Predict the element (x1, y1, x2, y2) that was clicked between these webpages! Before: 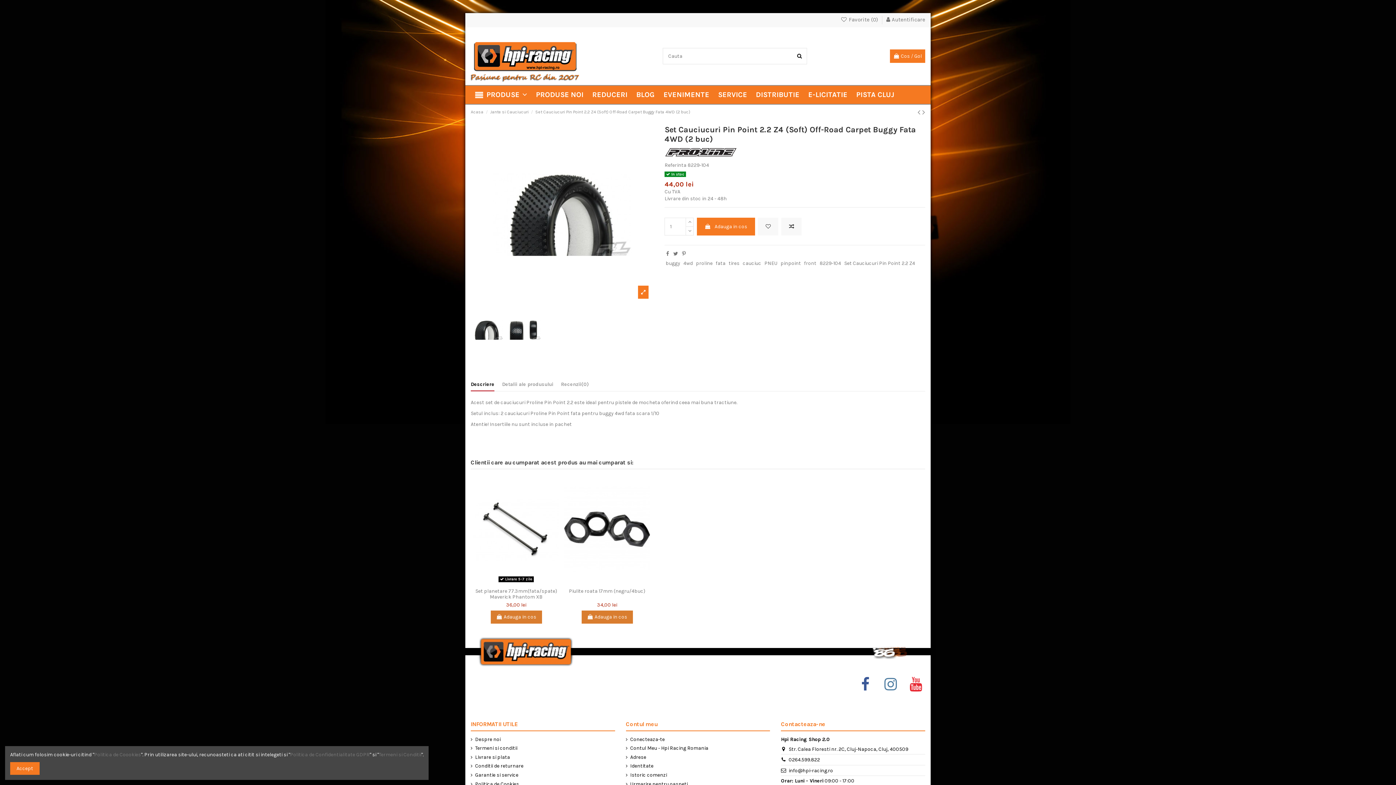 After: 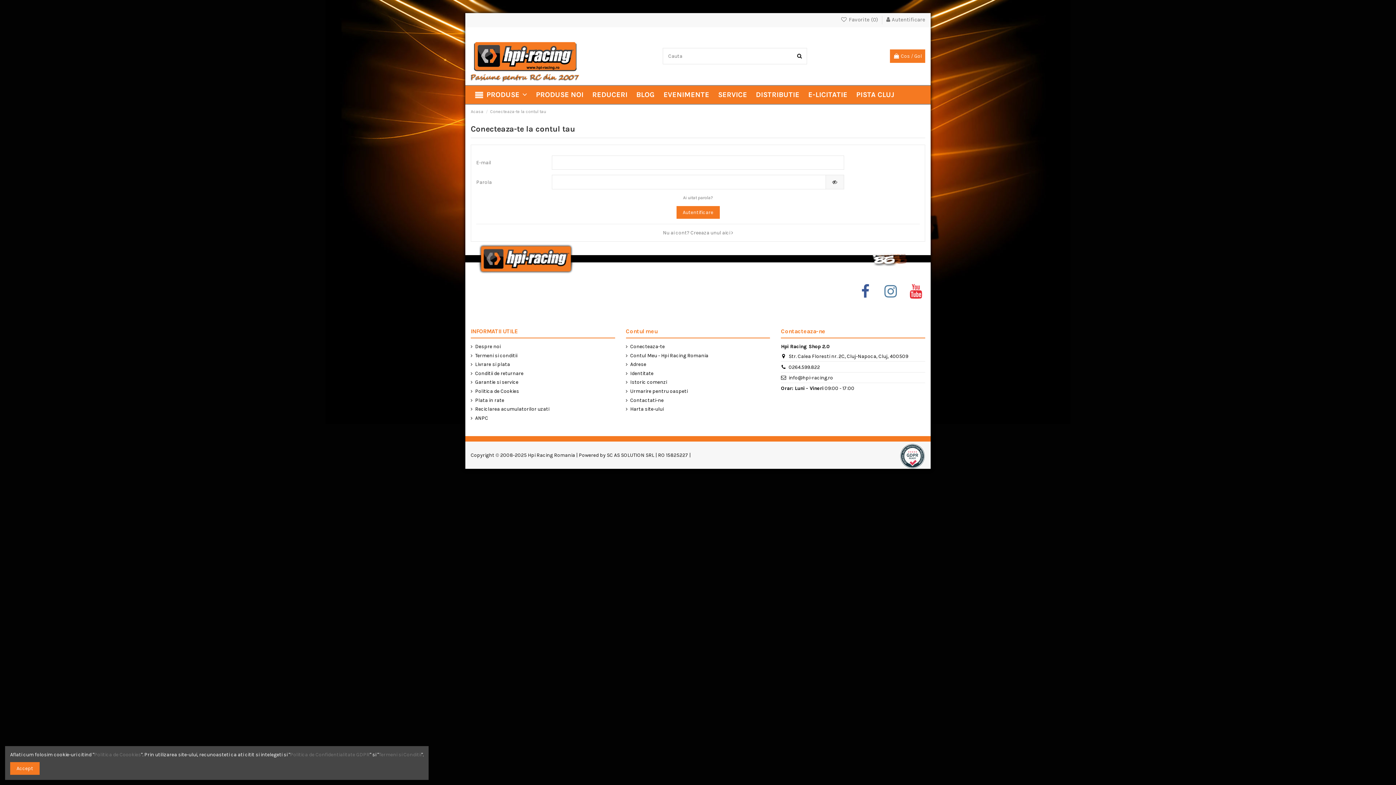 Action: bbox: (840, 16, 879, 22) label:  Favorite (0) 